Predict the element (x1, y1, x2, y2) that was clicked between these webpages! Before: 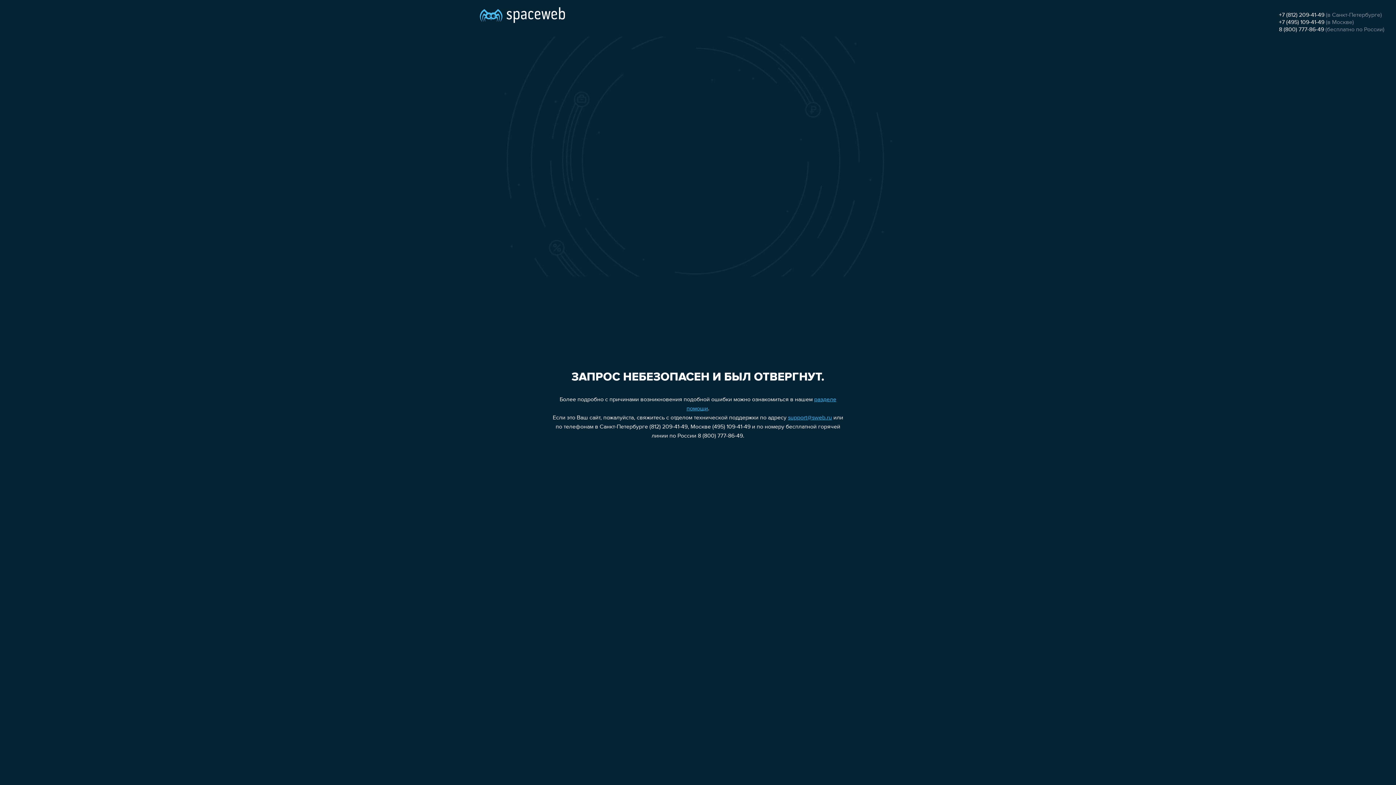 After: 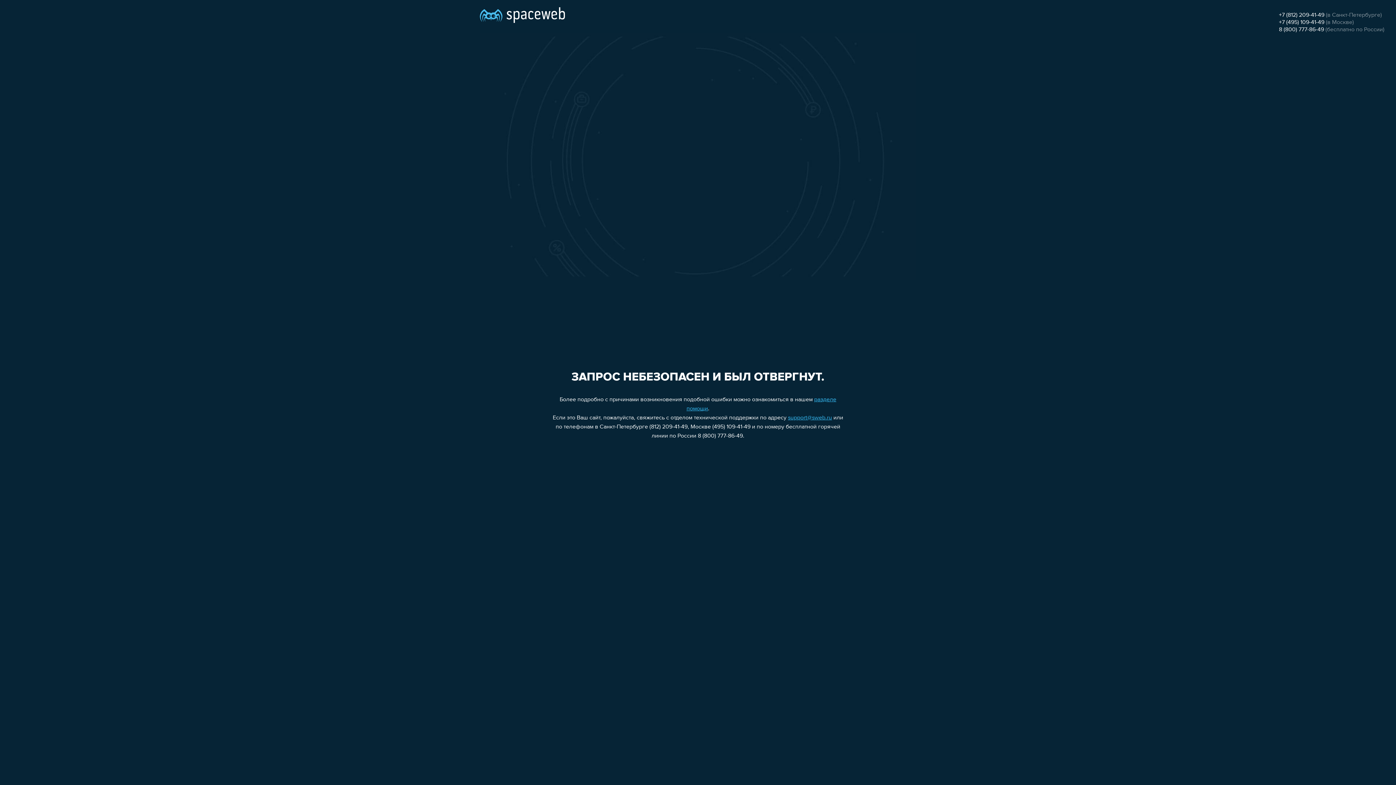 Action: label: +7 (495) 109-41-49 bbox: (1279, 19, 1324, 25)